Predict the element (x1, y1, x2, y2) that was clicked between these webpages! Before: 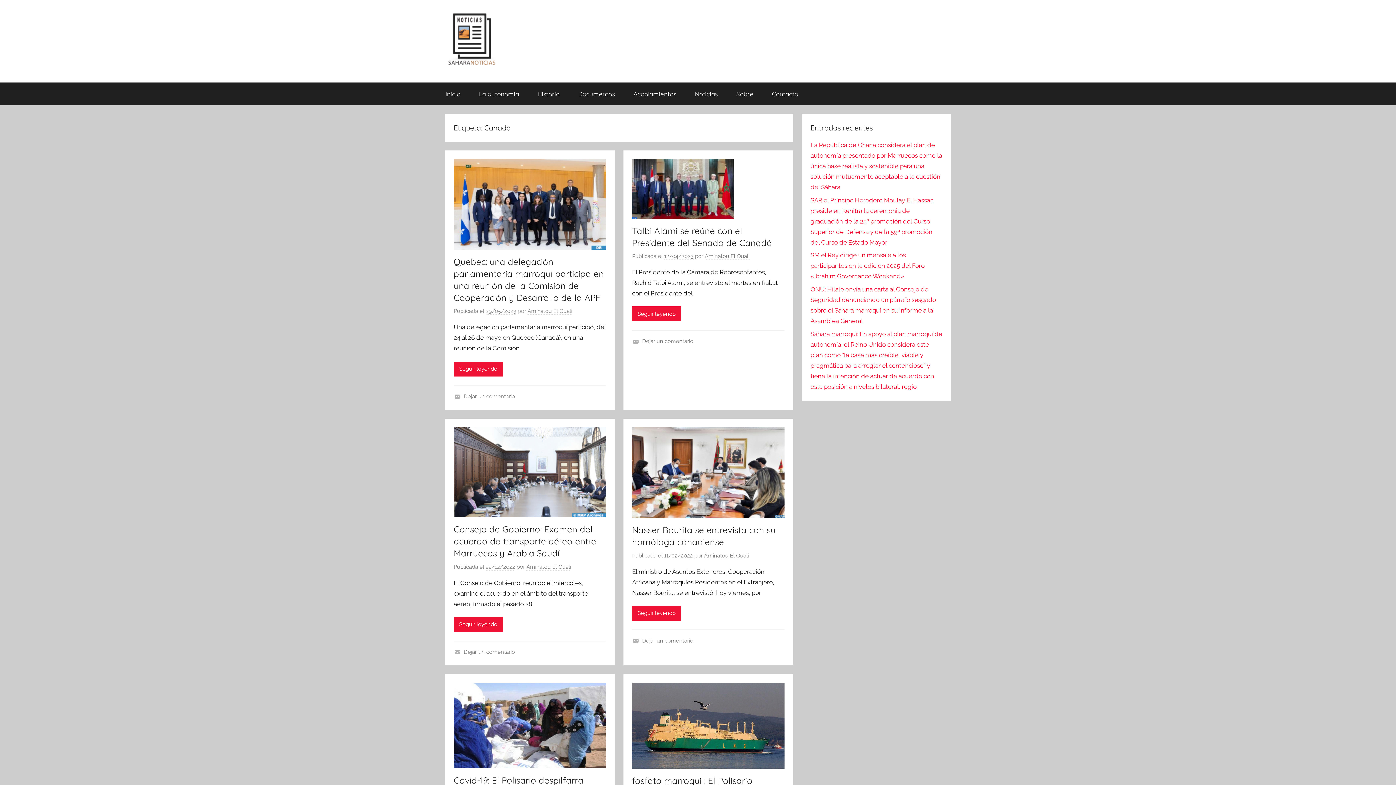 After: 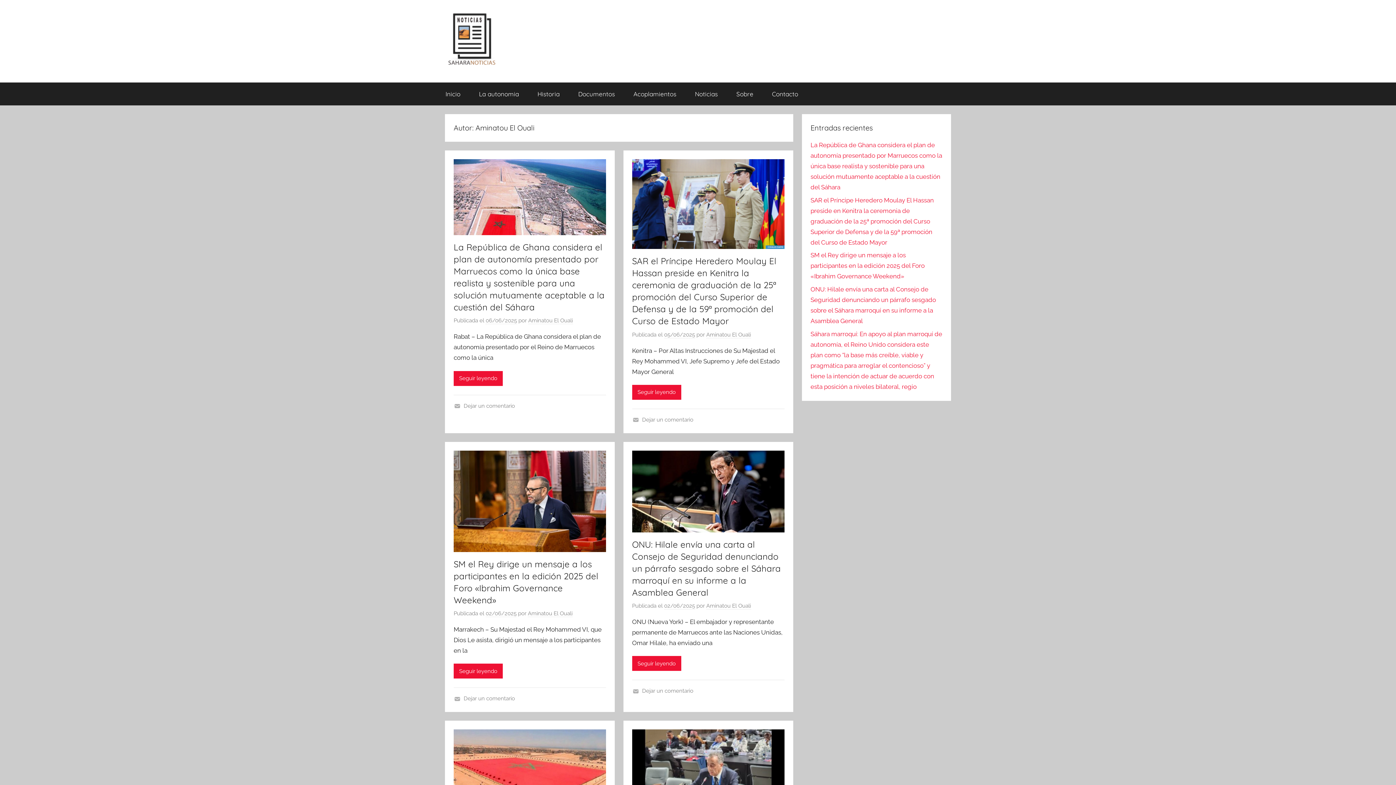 Action: bbox: (704, 552, 749, 559) label: Aminatou El Ouali